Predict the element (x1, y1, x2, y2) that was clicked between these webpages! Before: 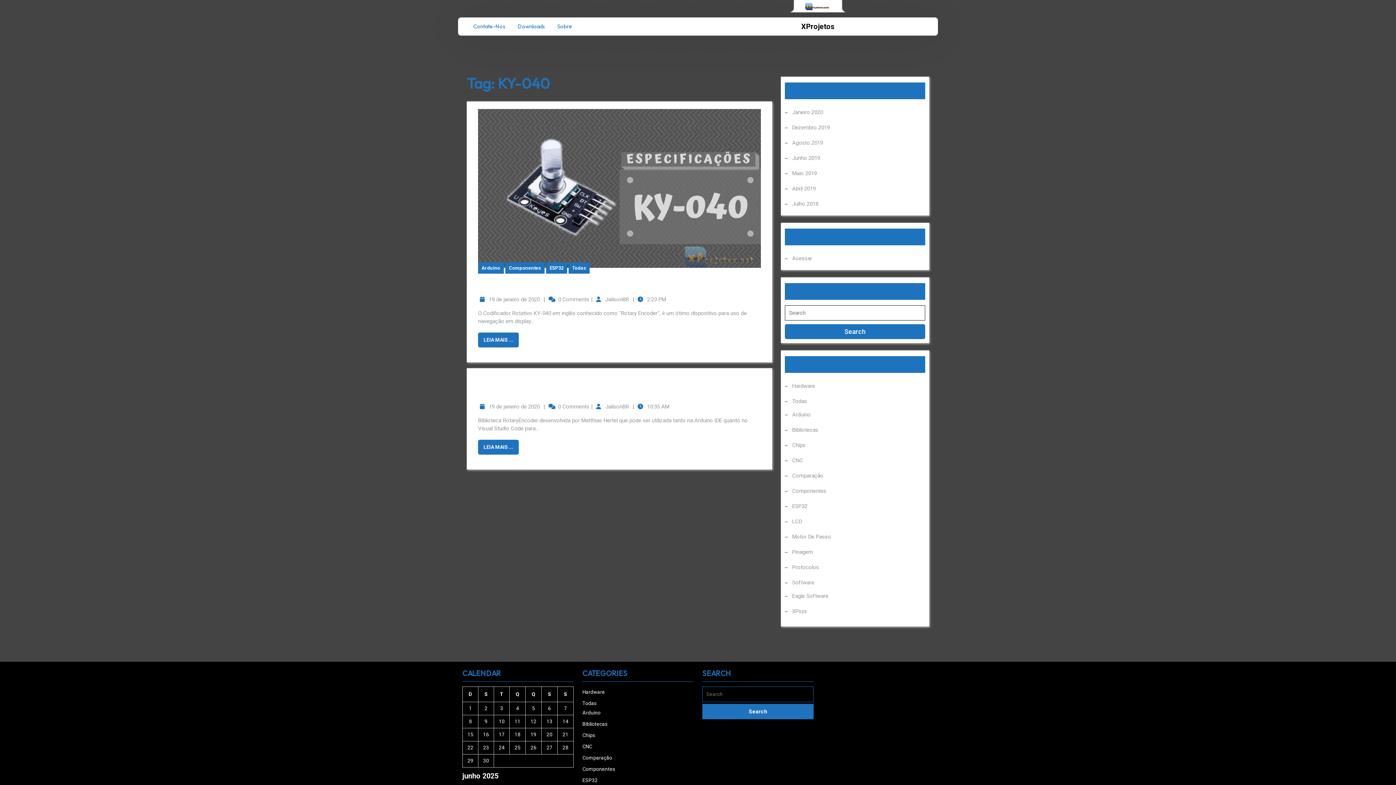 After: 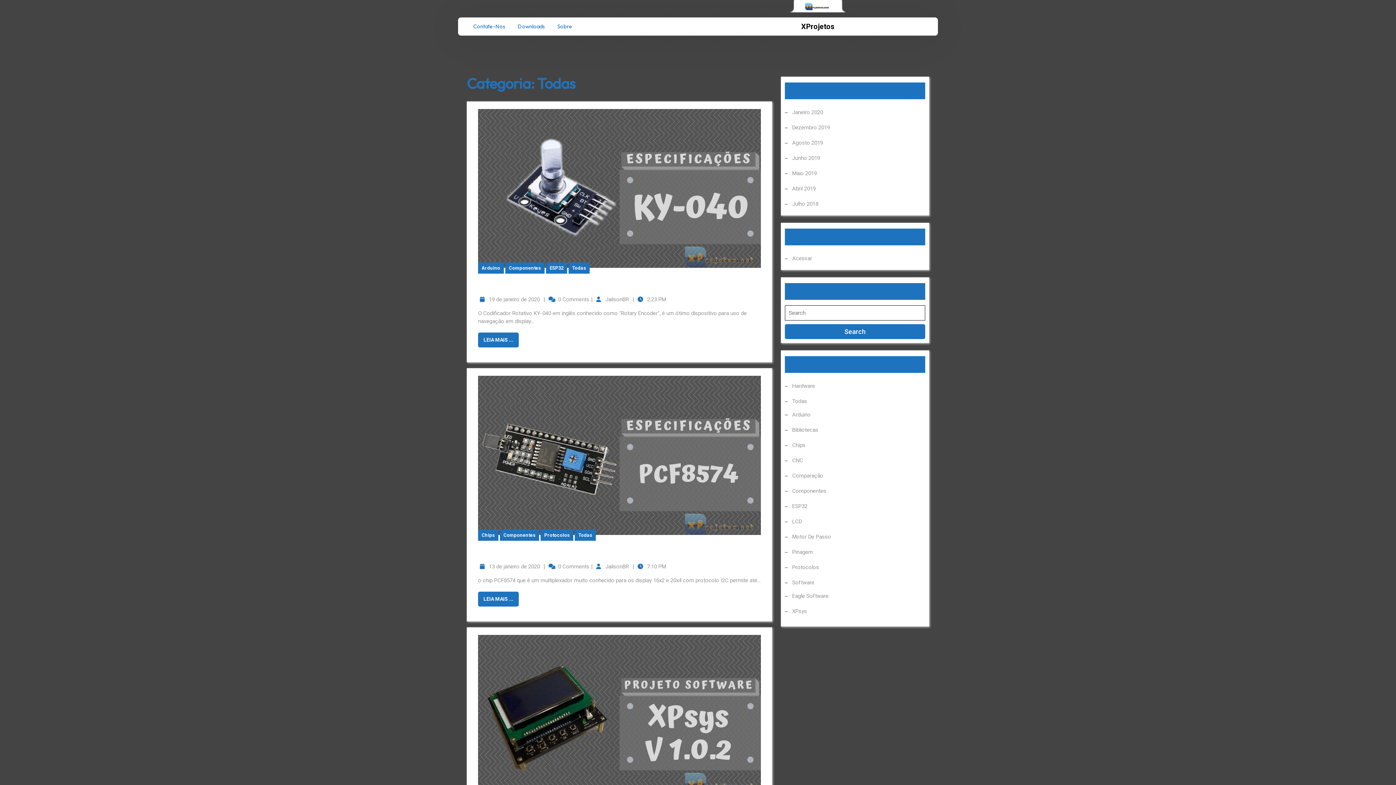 Action: label: Todas bbox: (568, 262, 589, 273)